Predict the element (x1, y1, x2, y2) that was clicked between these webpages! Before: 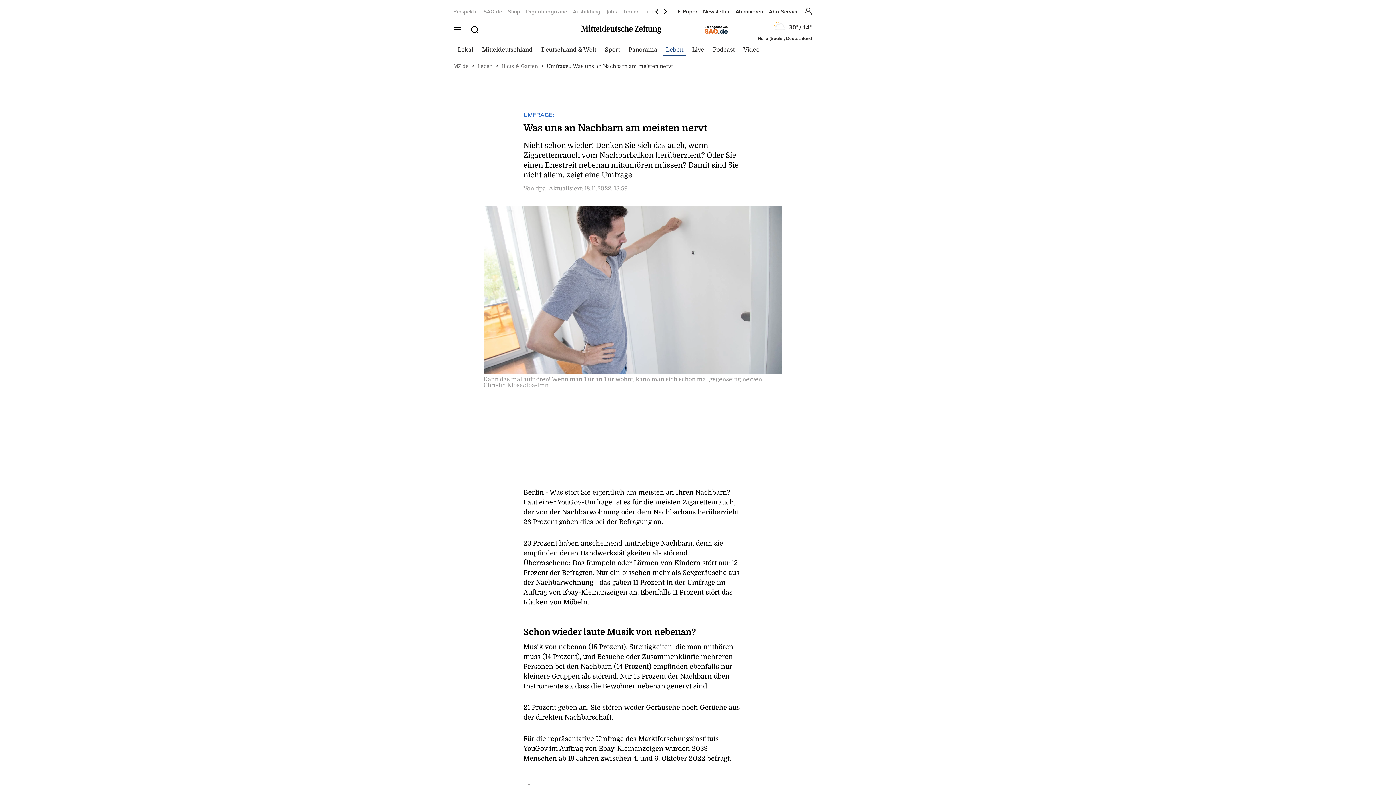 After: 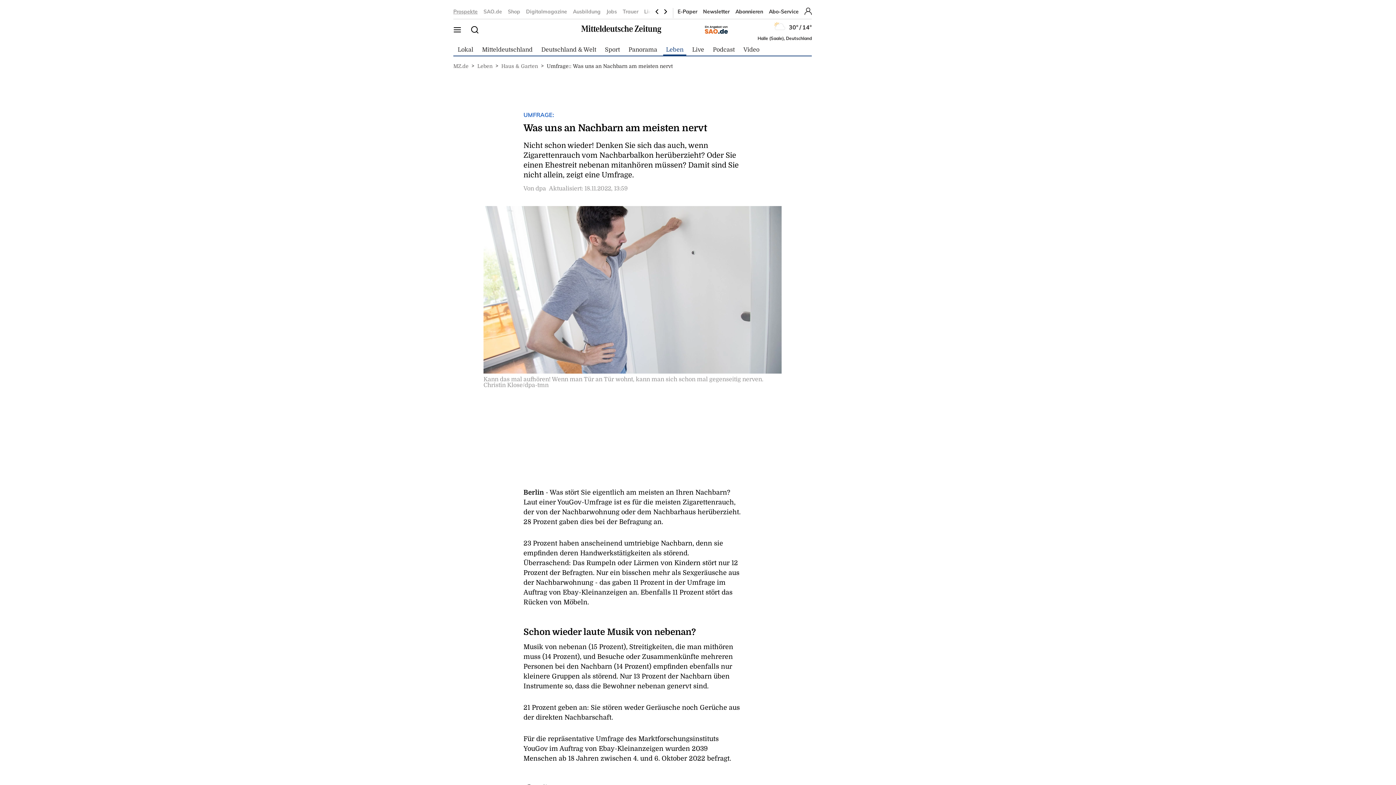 Action: bbox: (453, 8, 477, 15) label: Prospekte